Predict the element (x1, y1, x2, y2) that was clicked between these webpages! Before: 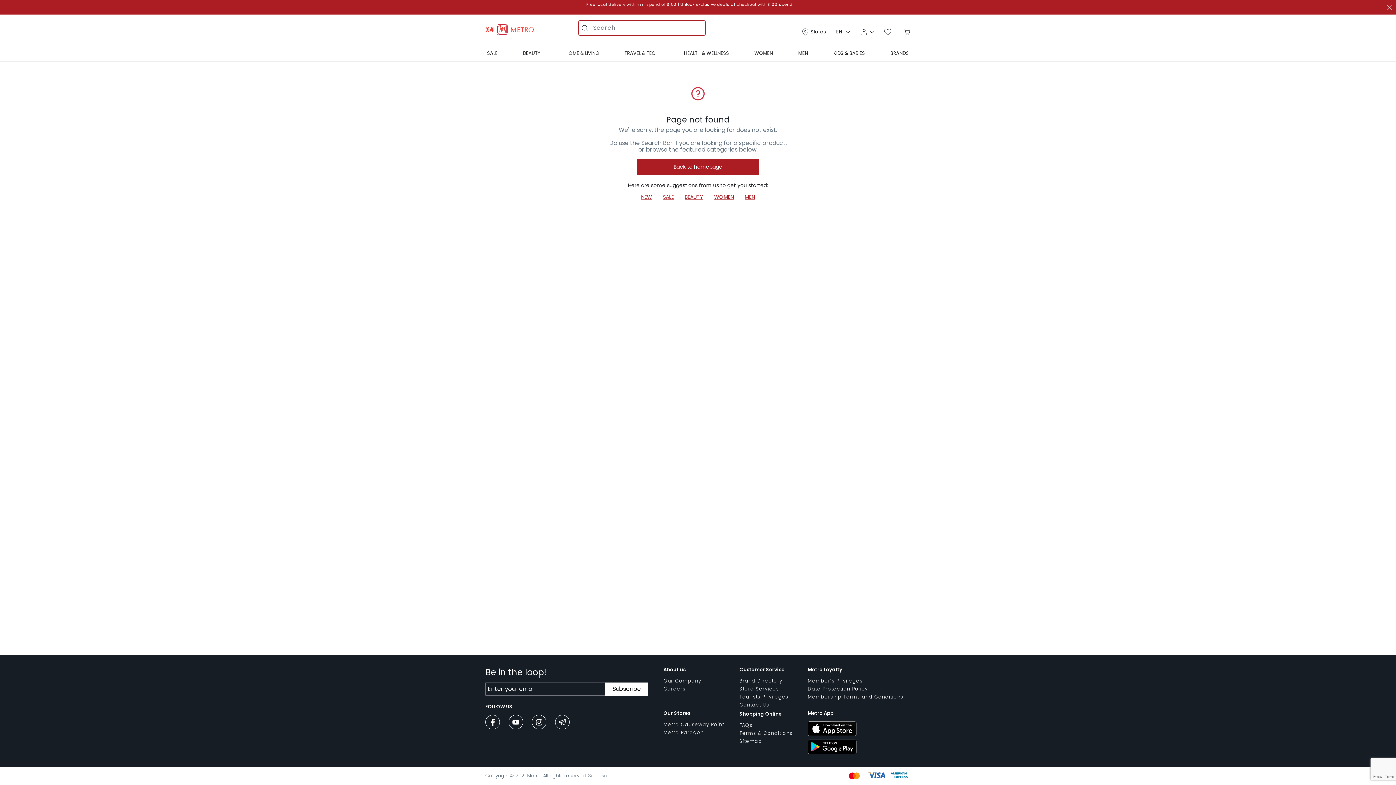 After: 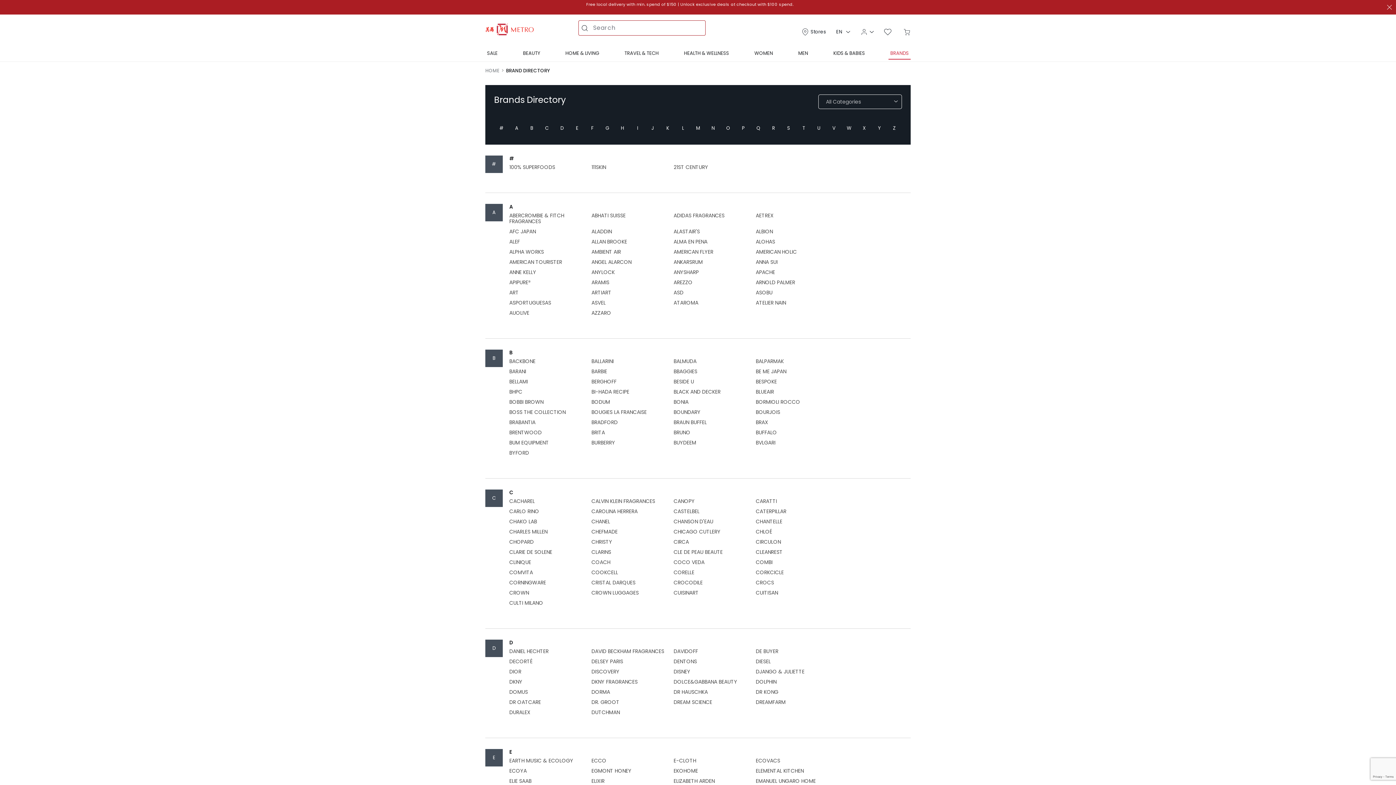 Action: bbox: (739, 677, 782, 684) label: Brand Directory